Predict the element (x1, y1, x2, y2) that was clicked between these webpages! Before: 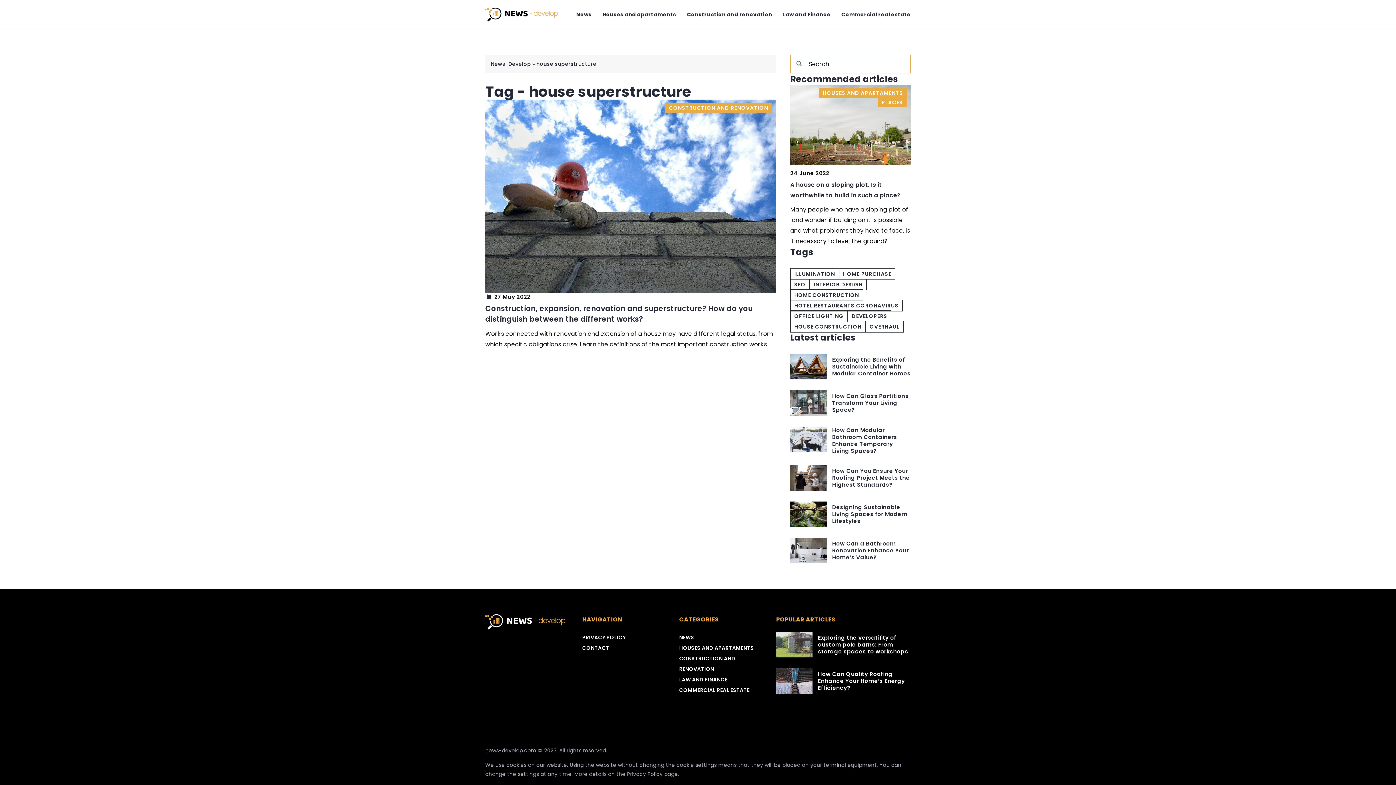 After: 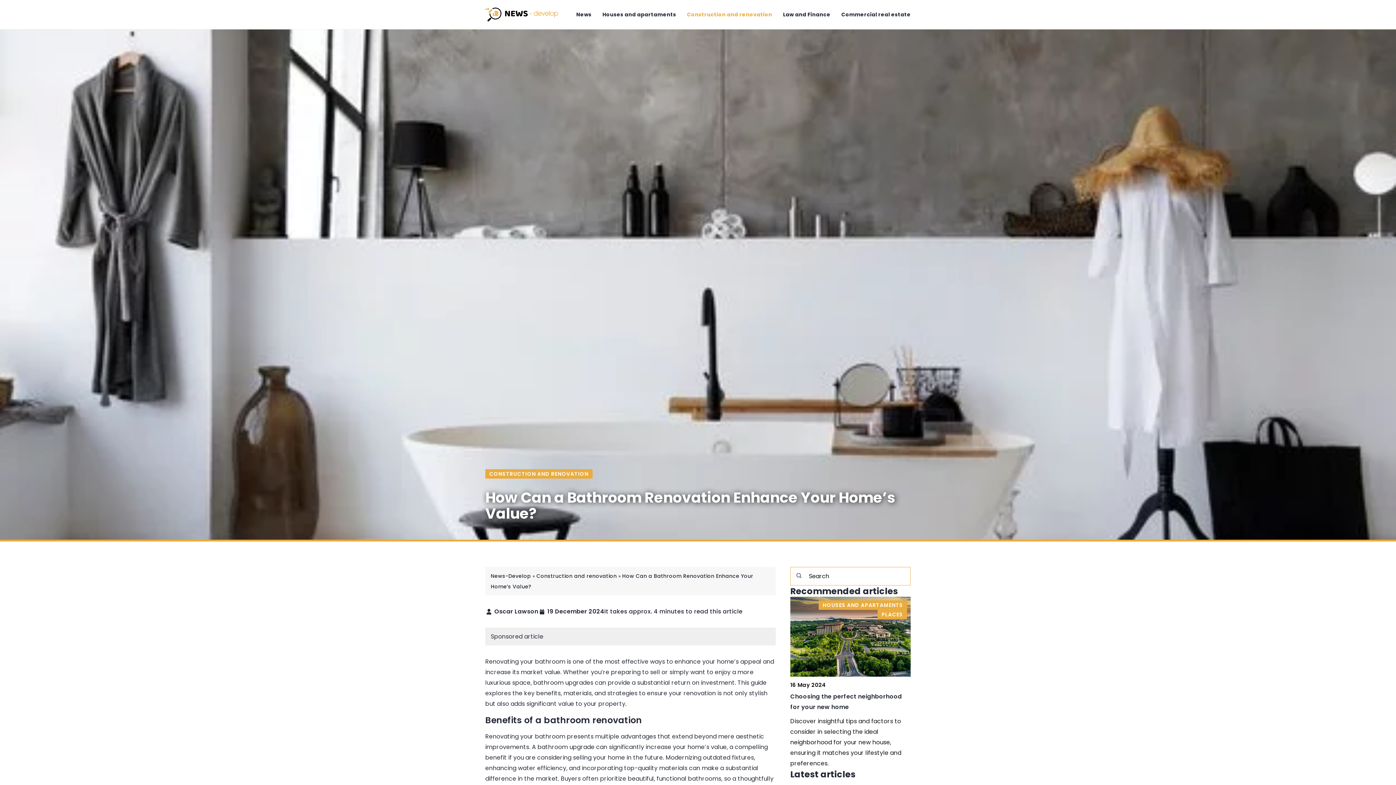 Action: bbox: (790, 538, 826, 563)